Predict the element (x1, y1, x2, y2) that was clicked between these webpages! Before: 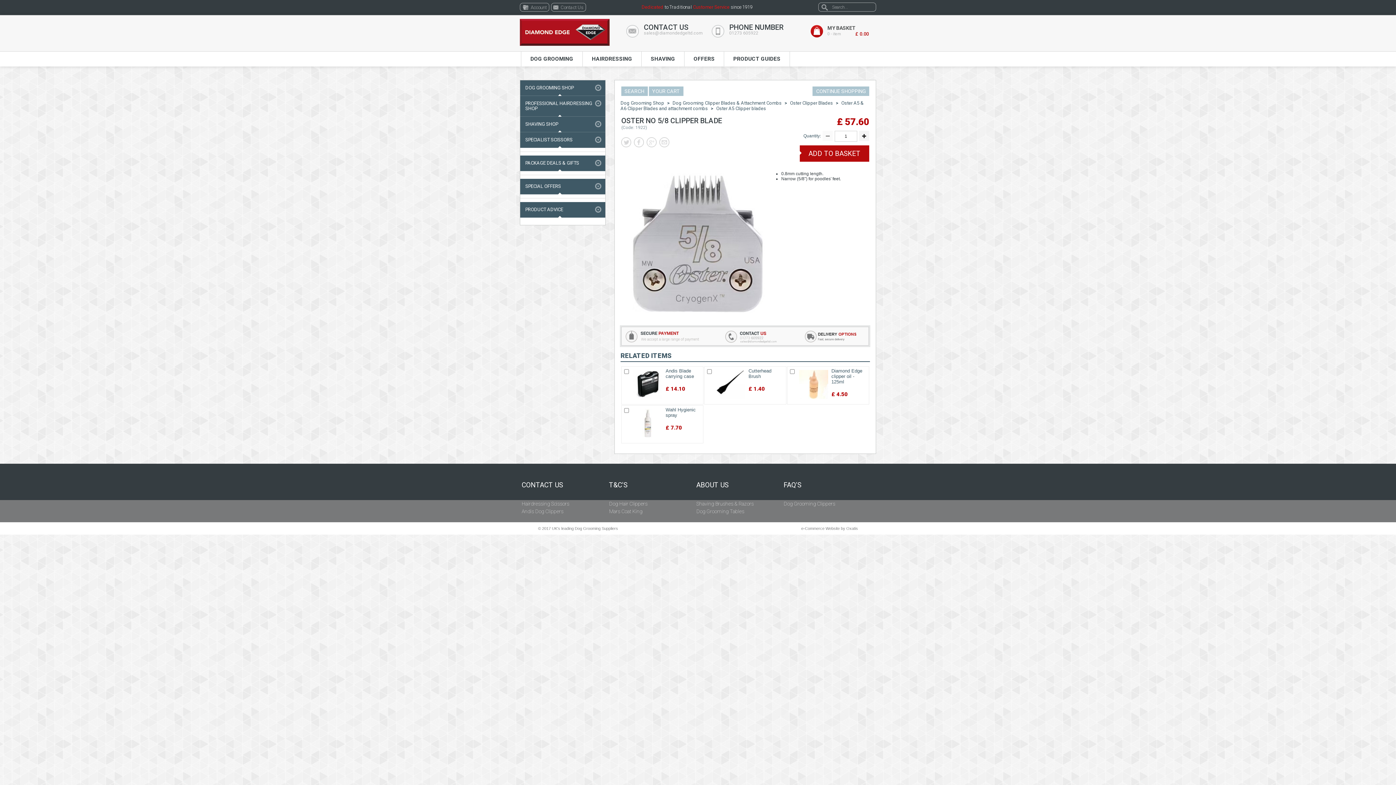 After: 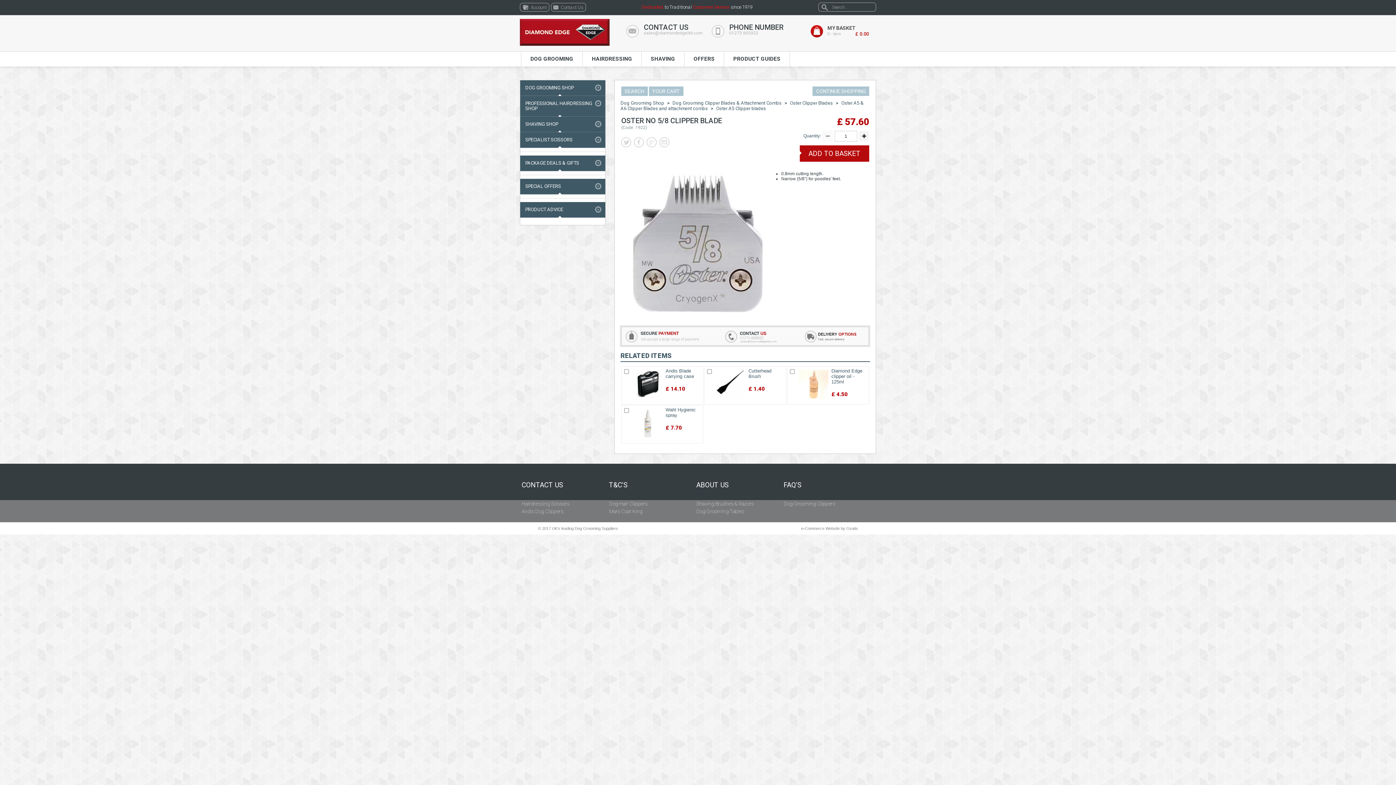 Action: label: sales@diamondedgeltd.com bbox: (638, 30, 702, 35)